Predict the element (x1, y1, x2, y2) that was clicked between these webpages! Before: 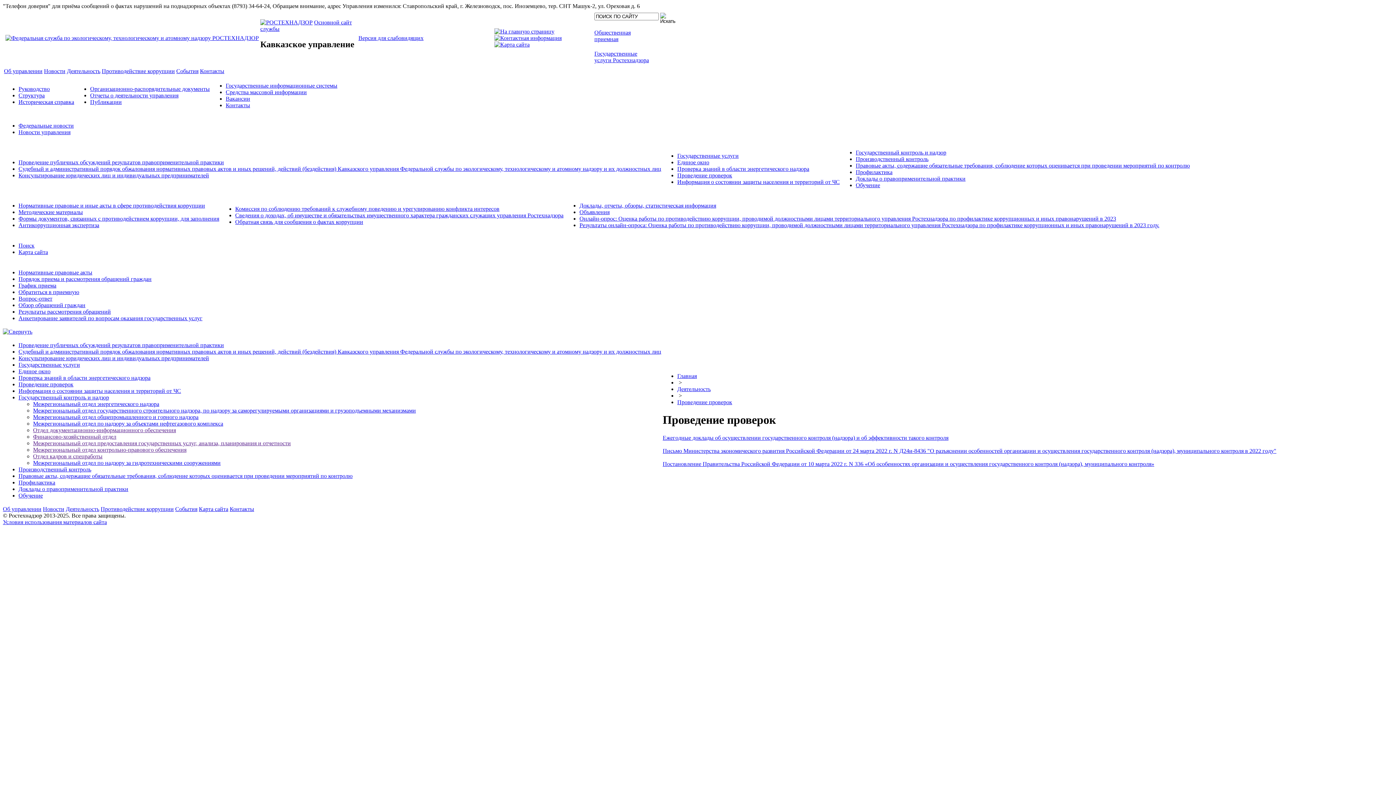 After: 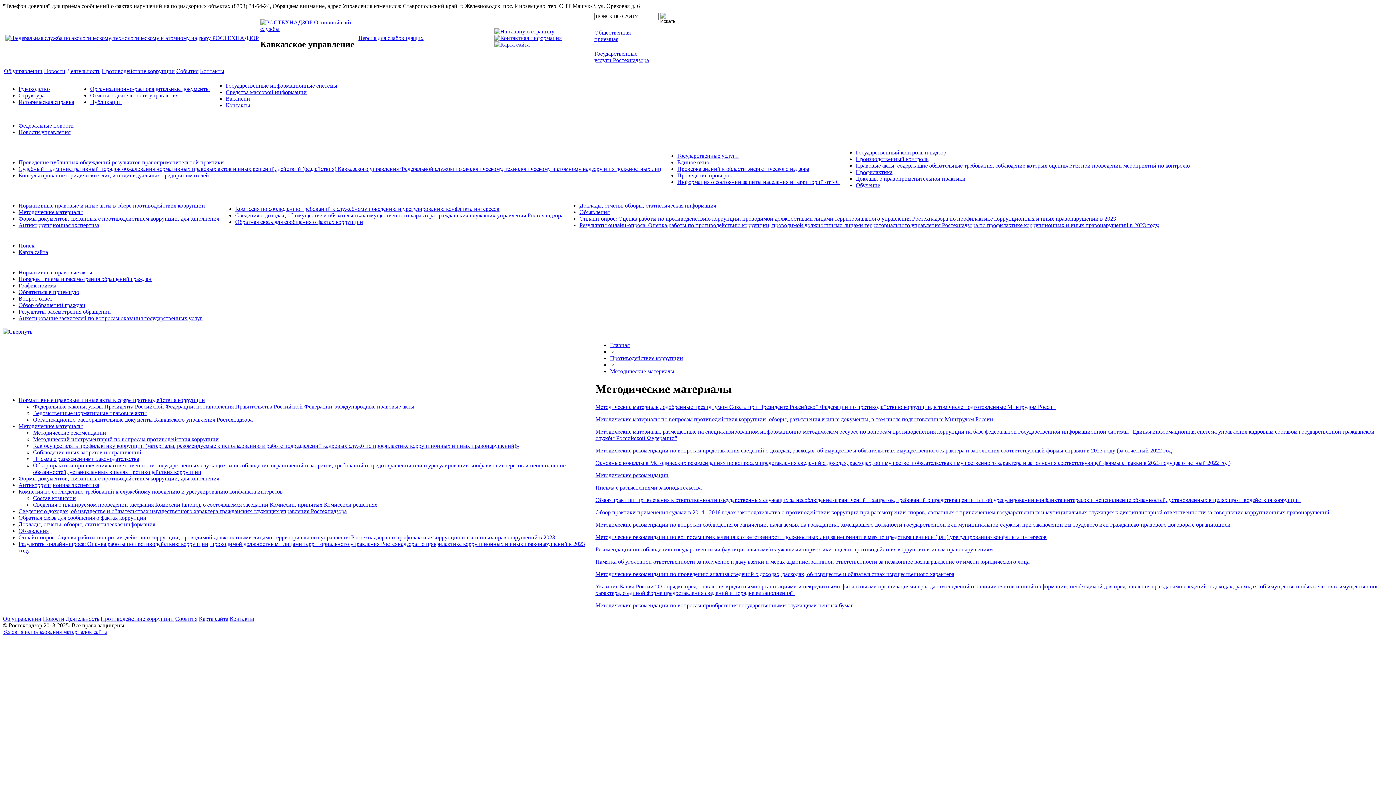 Action: bbox: (18, 209, 82, 215) label: Методические материалы